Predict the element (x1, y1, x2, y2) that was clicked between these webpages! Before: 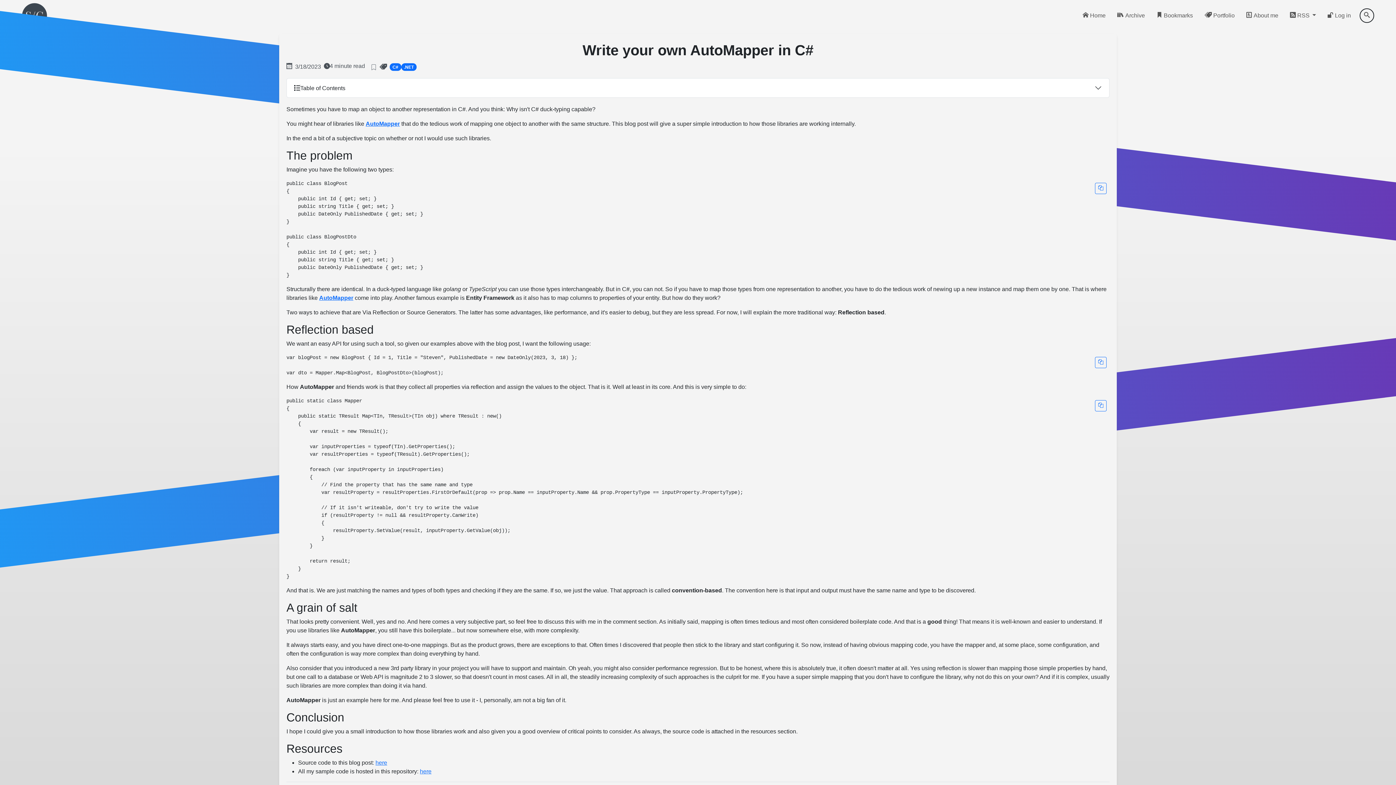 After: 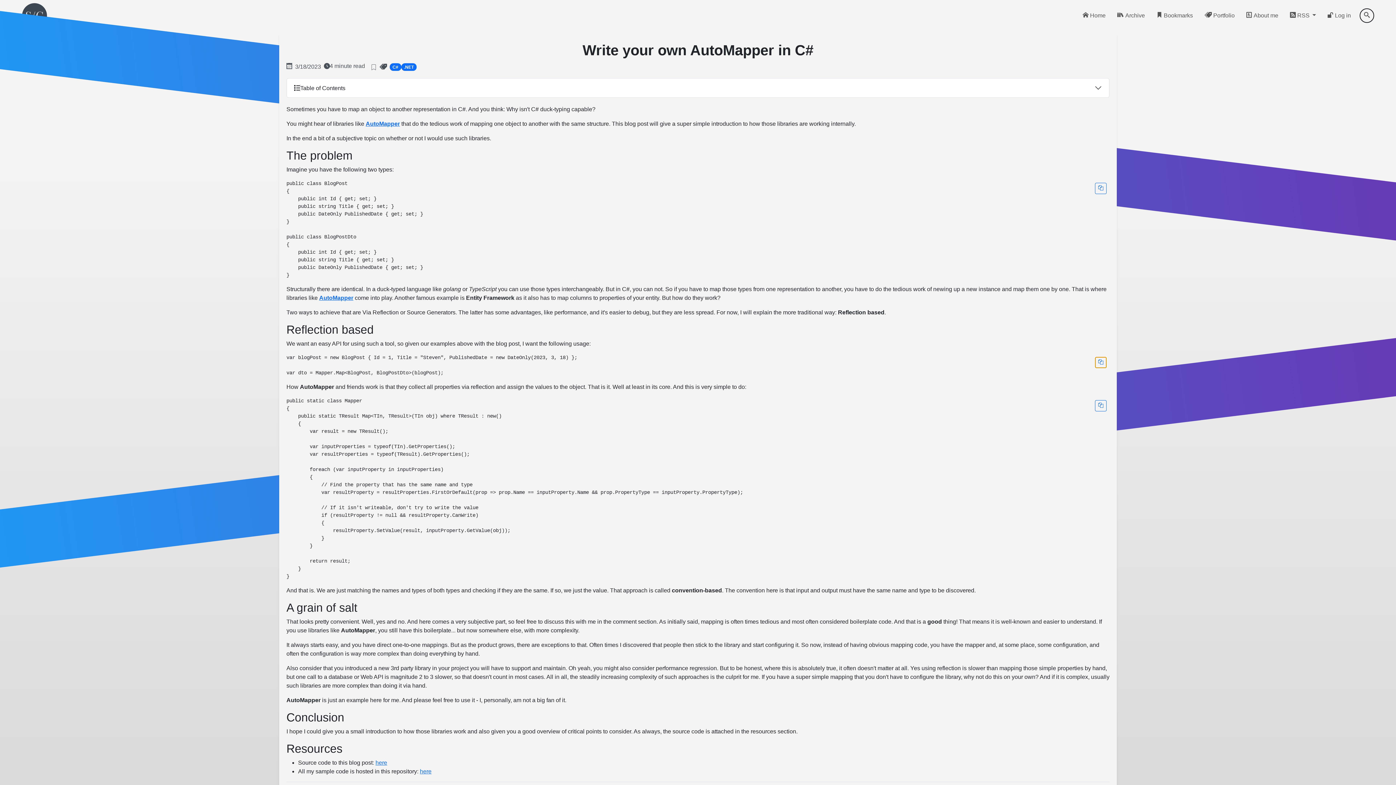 Action: bbox: (1095, 357, 1106, 368)